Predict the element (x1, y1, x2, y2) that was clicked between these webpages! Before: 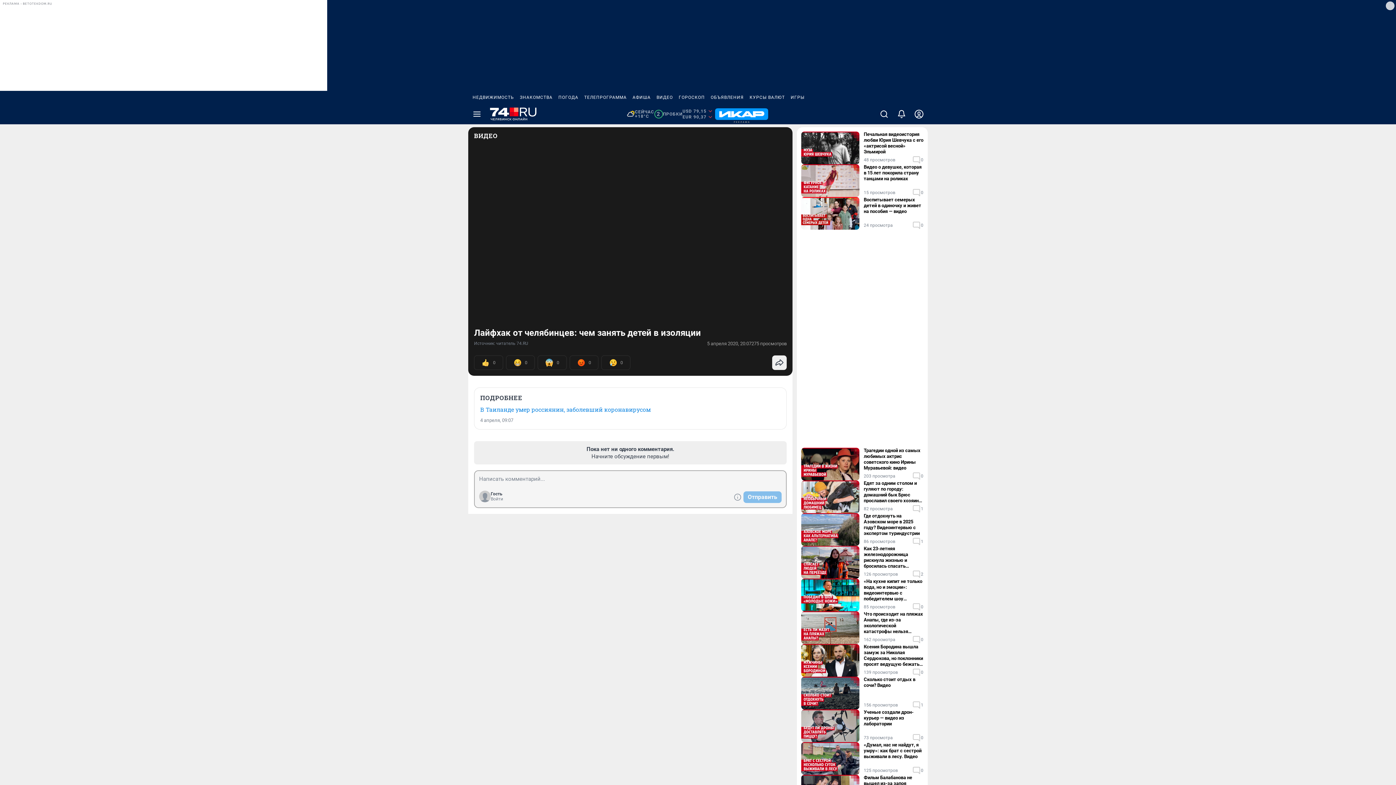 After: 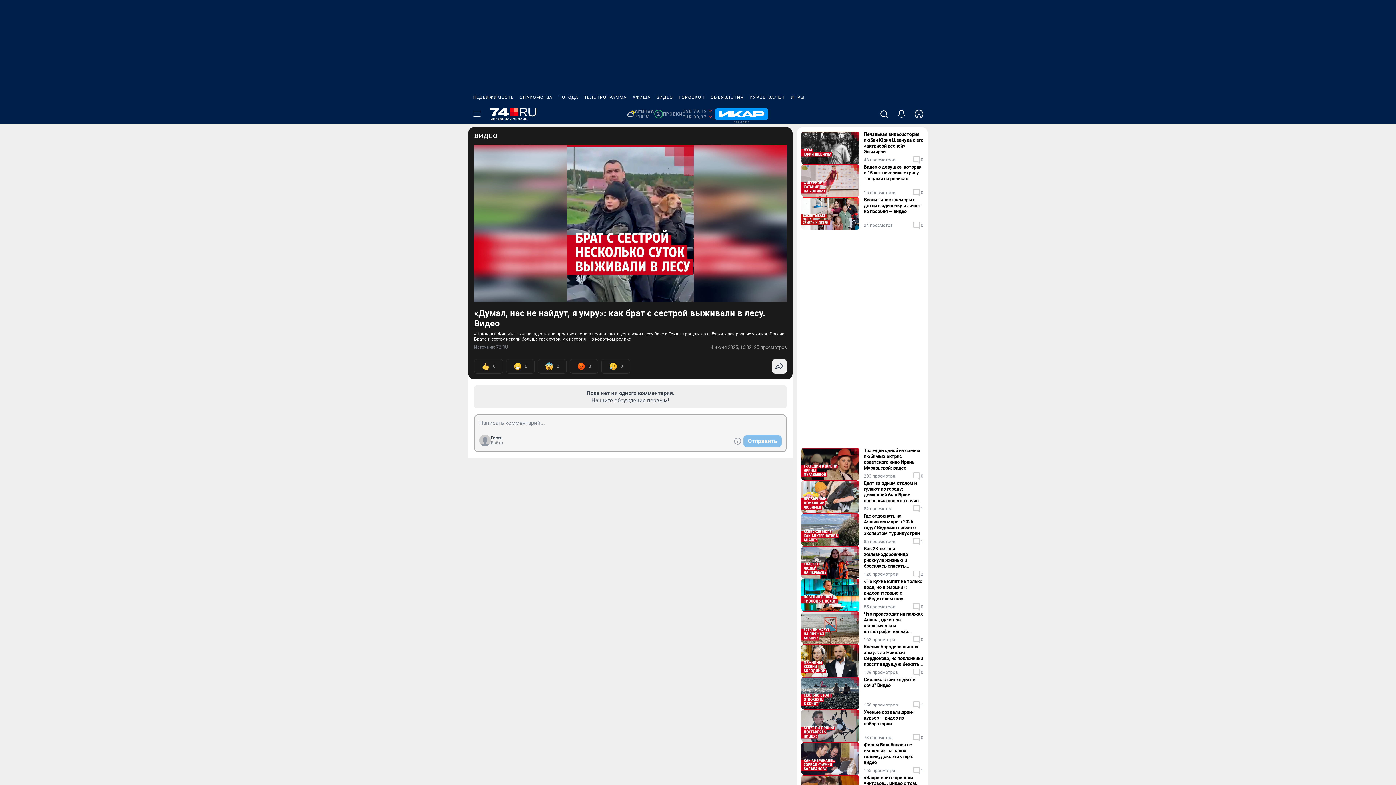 Action: bbox: (801, 742, 859, 775)